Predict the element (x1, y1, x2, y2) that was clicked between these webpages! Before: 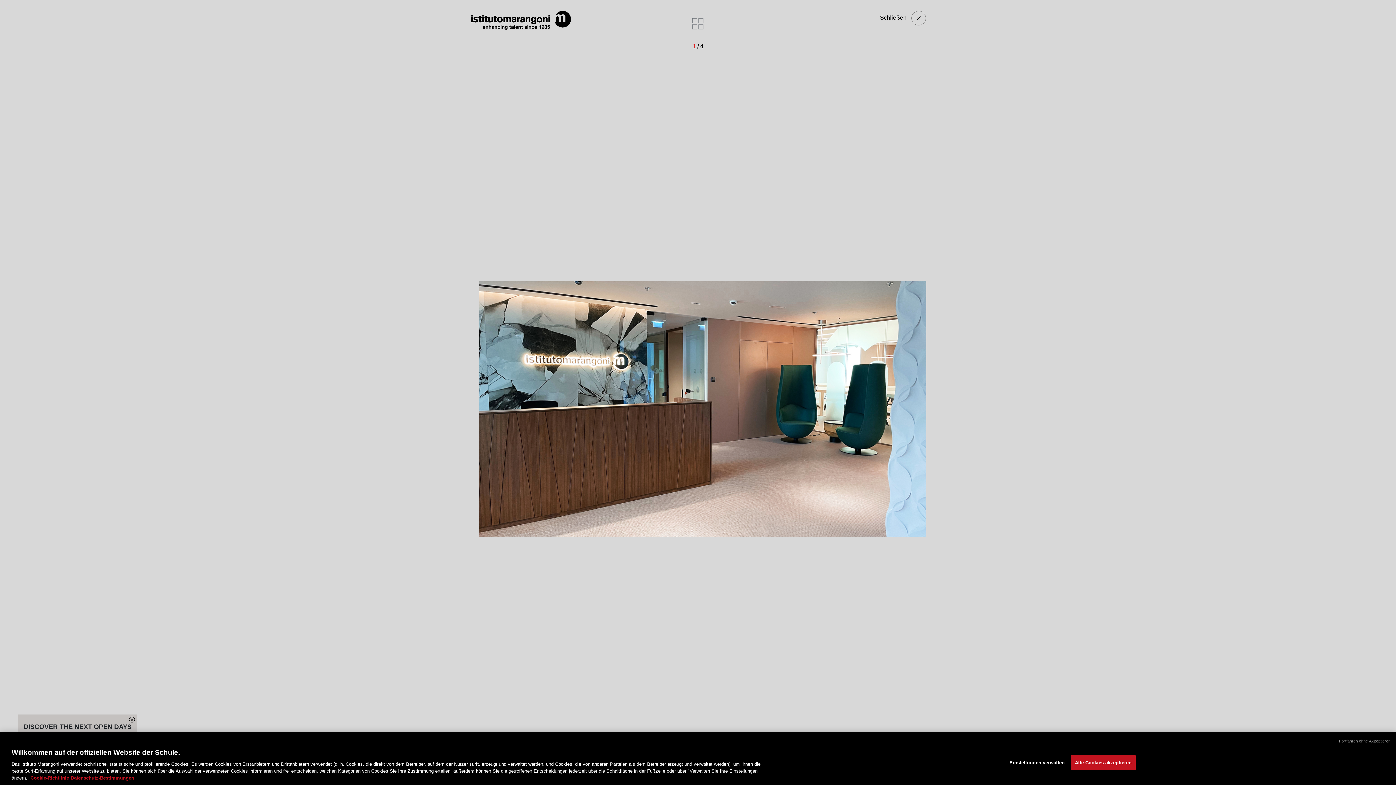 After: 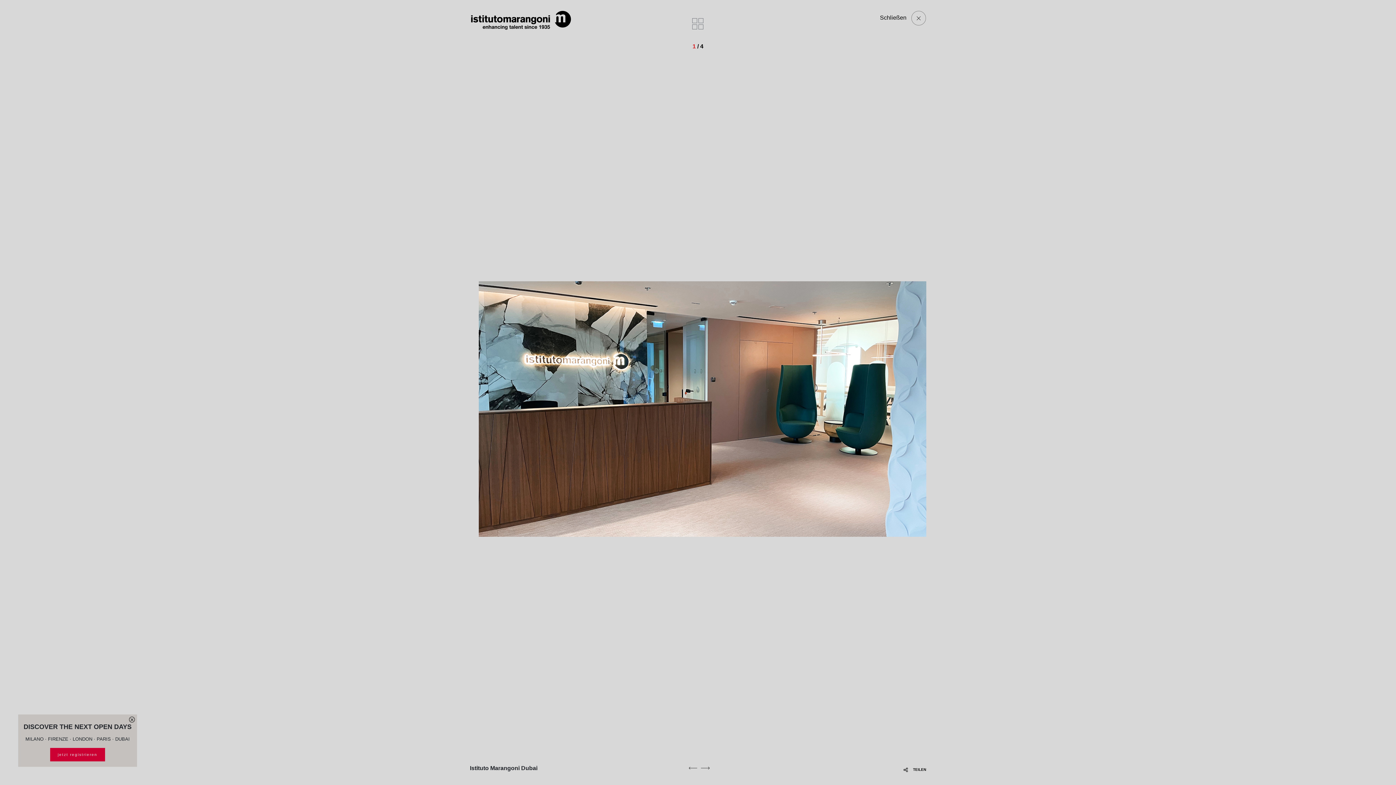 Action: label: Alle Cookies akzeptieren bbox: (1071, 755, 1135, 770)